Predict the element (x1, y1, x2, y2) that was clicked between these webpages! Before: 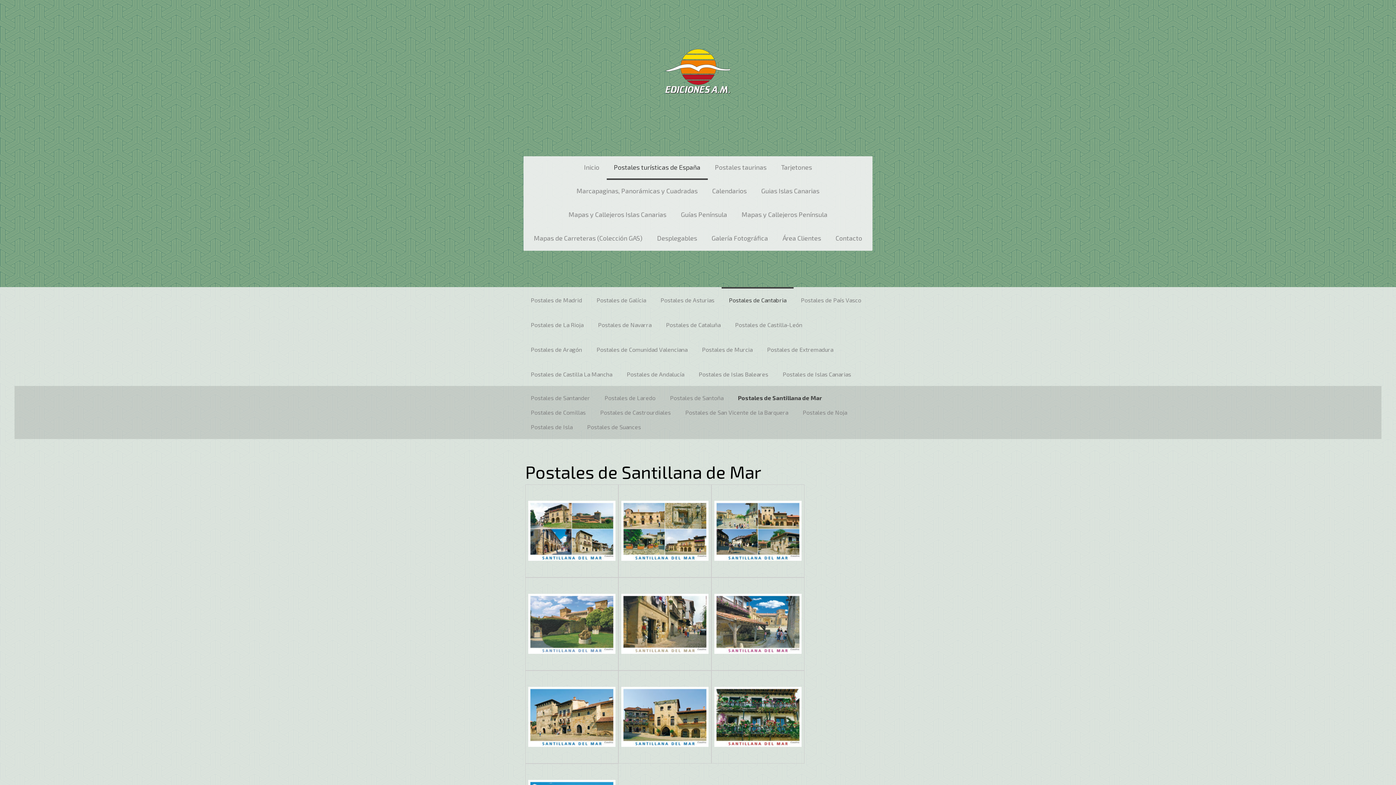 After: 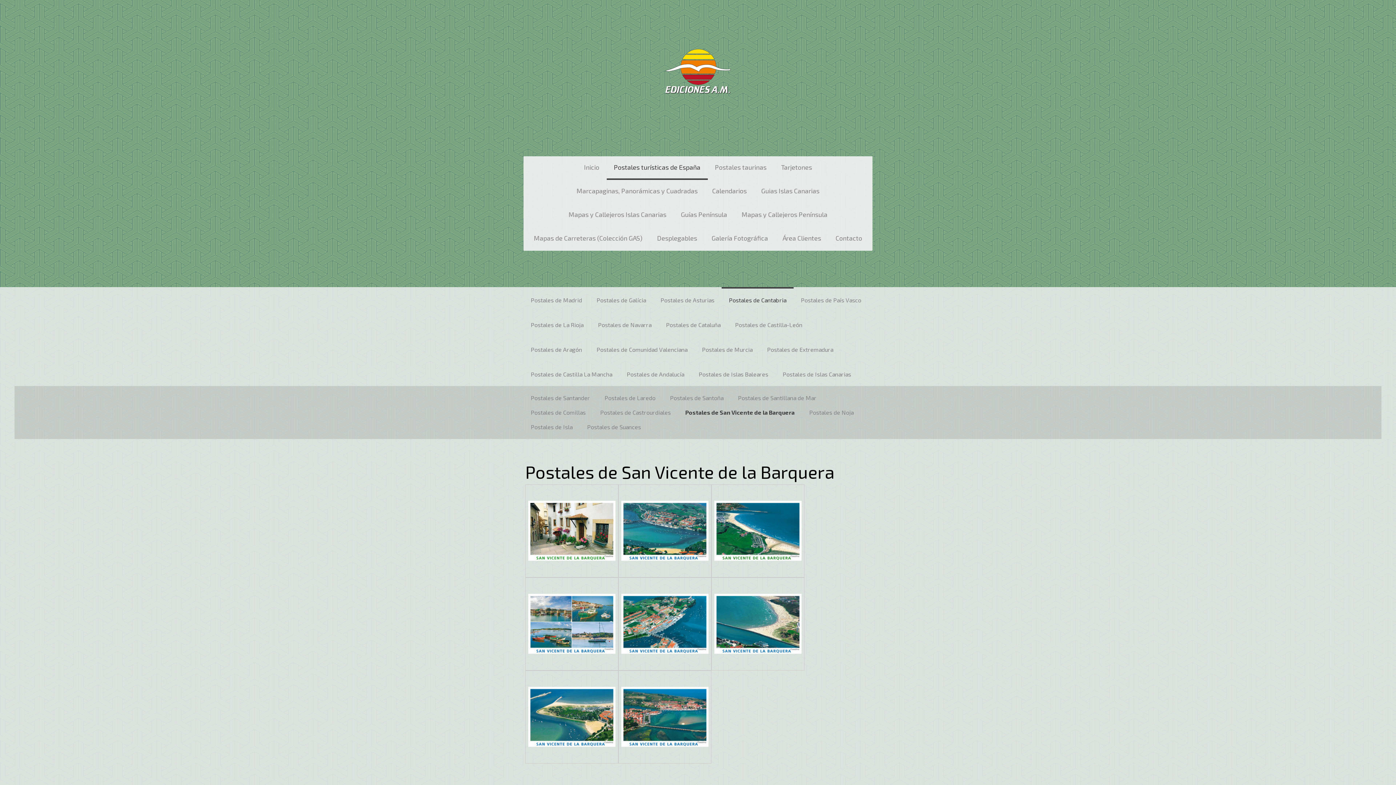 Action: bbox: (678, 406, 795, 418) label: Postales de San Vicente de la Barquera